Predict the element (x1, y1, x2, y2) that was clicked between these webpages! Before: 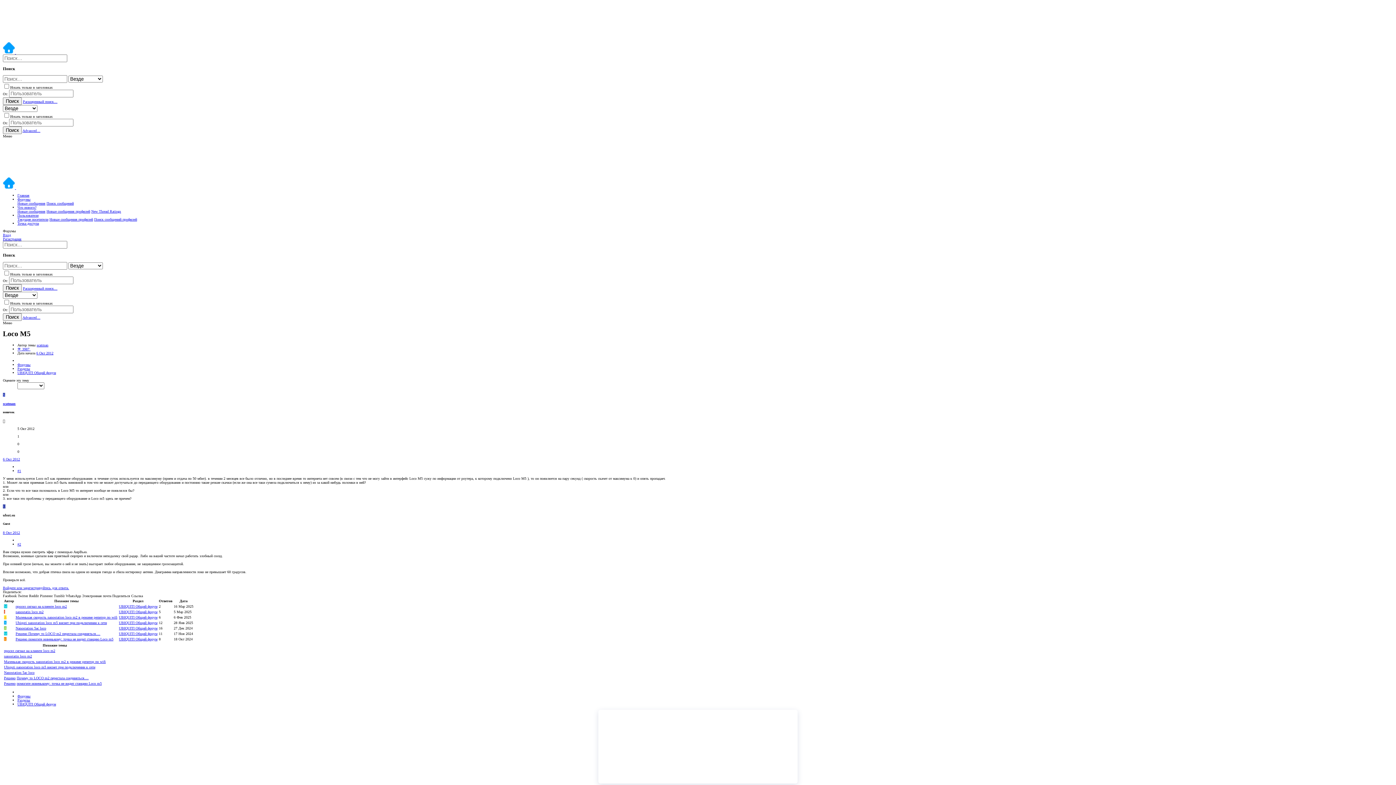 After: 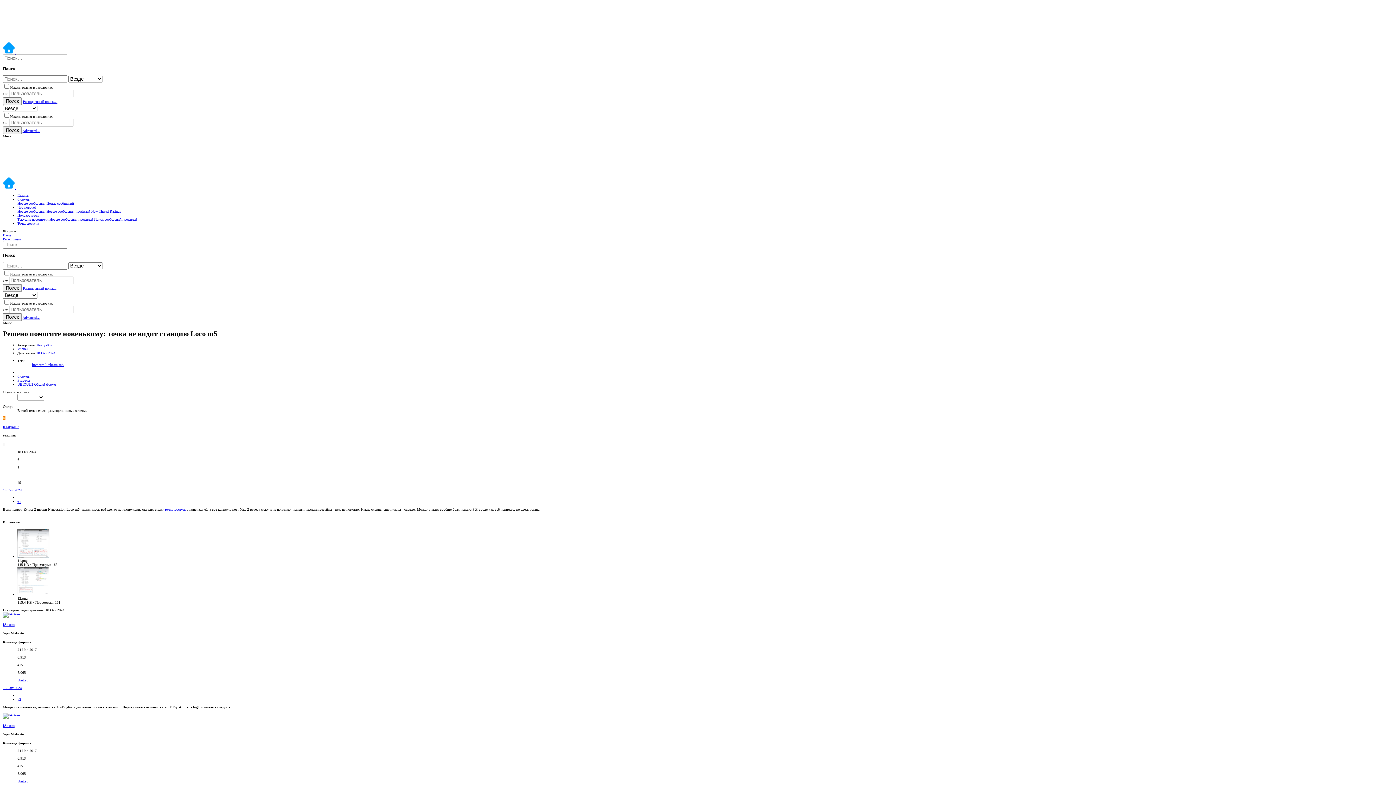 Action: bbox: (16, 681, 101, 685) label: помогите новенькому: точка не видит станцию Loco m5